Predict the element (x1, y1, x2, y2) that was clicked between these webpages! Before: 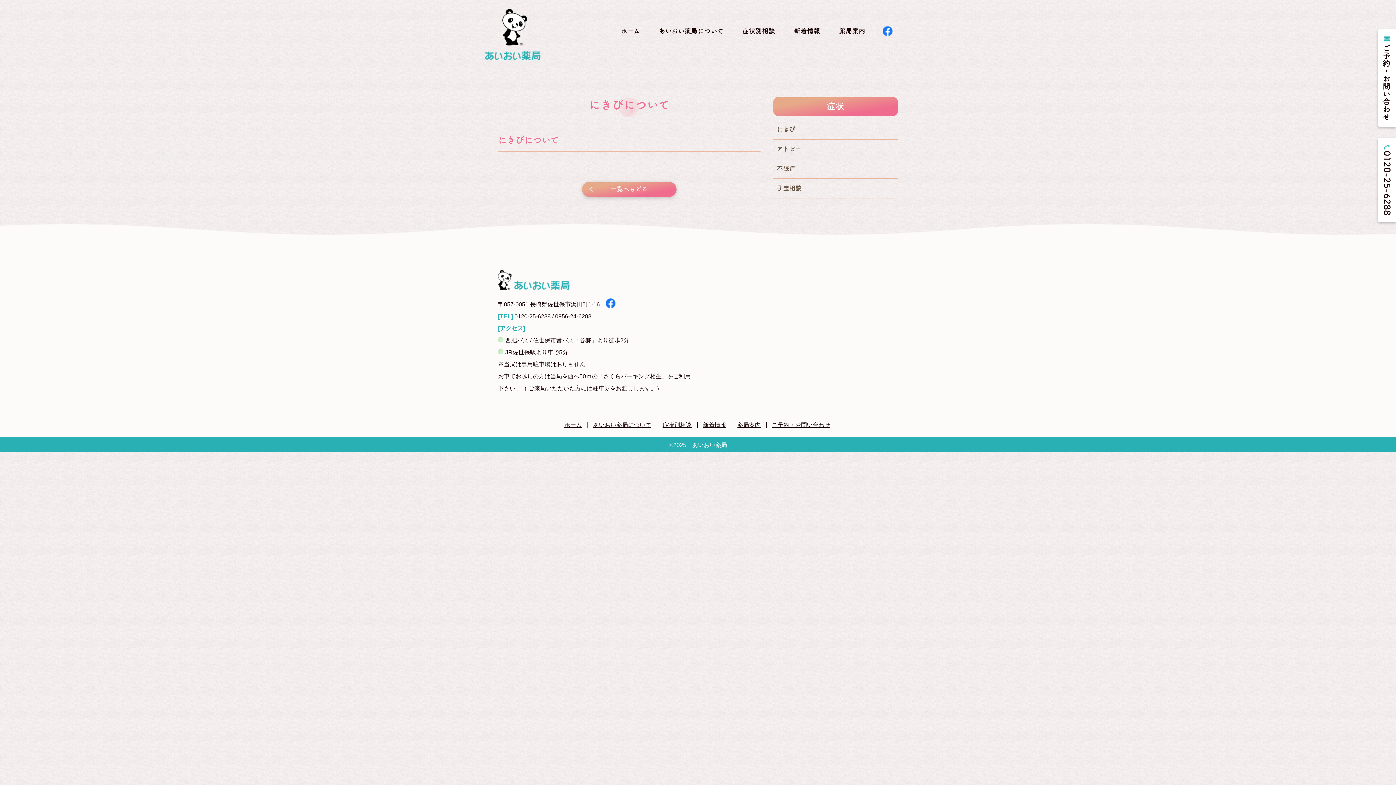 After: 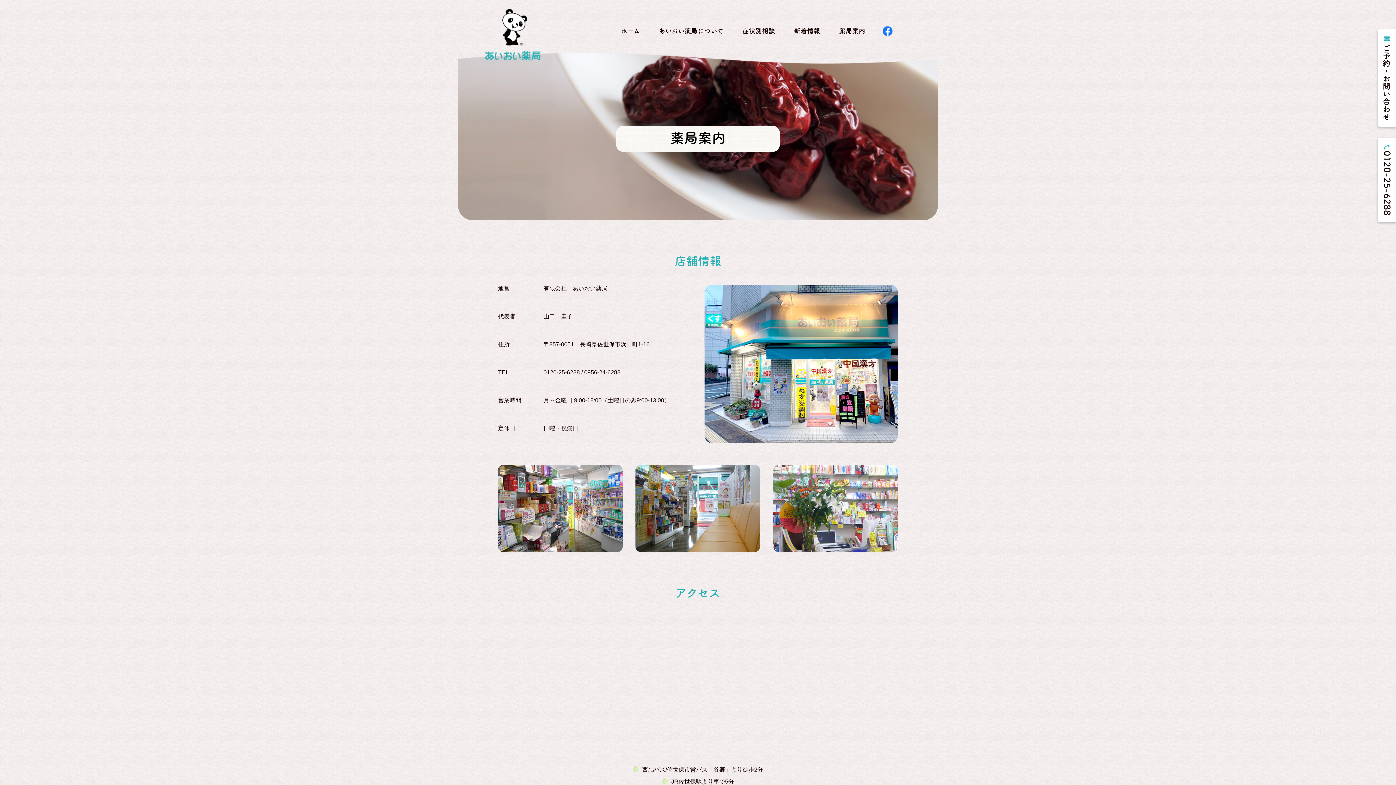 Action: label: 薬局案内 bbox: (733, 422, 766, 428)